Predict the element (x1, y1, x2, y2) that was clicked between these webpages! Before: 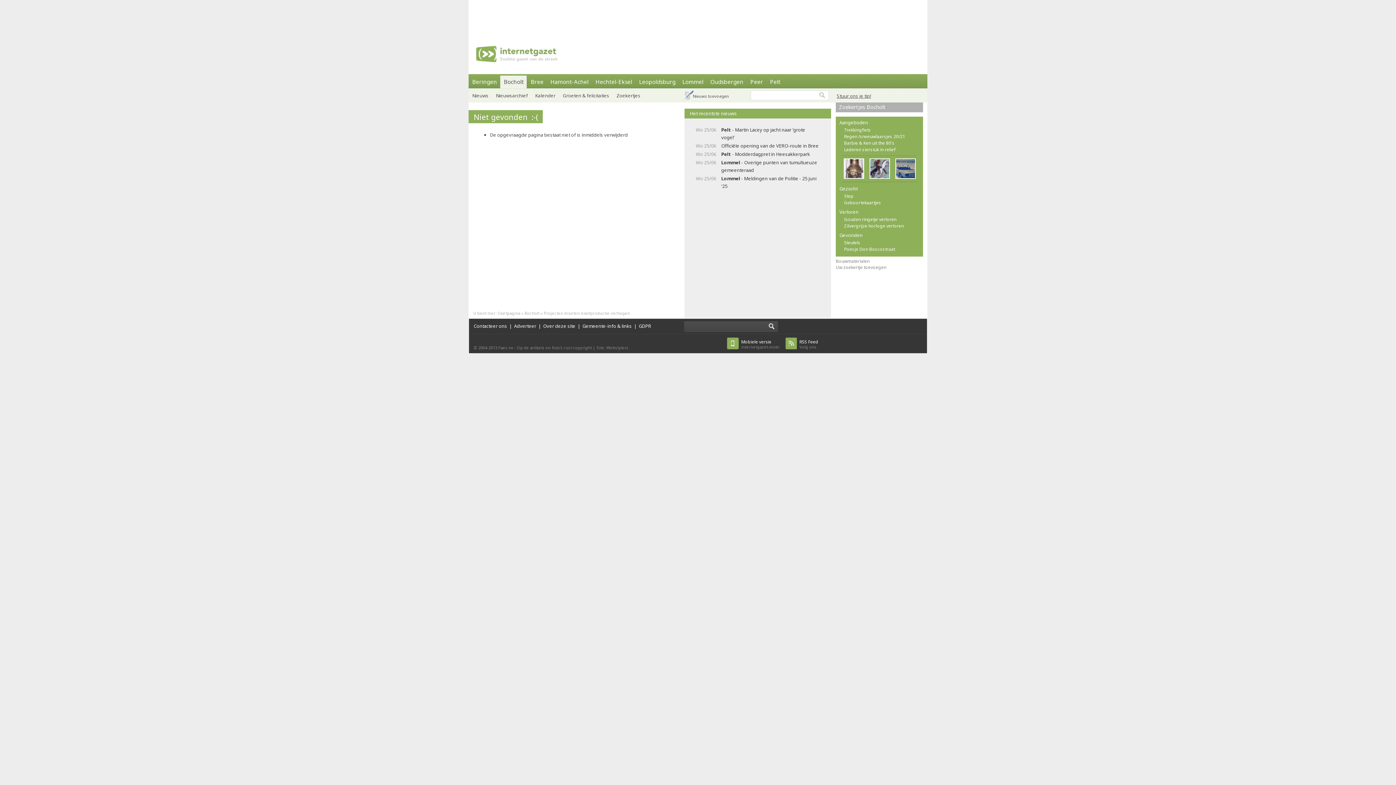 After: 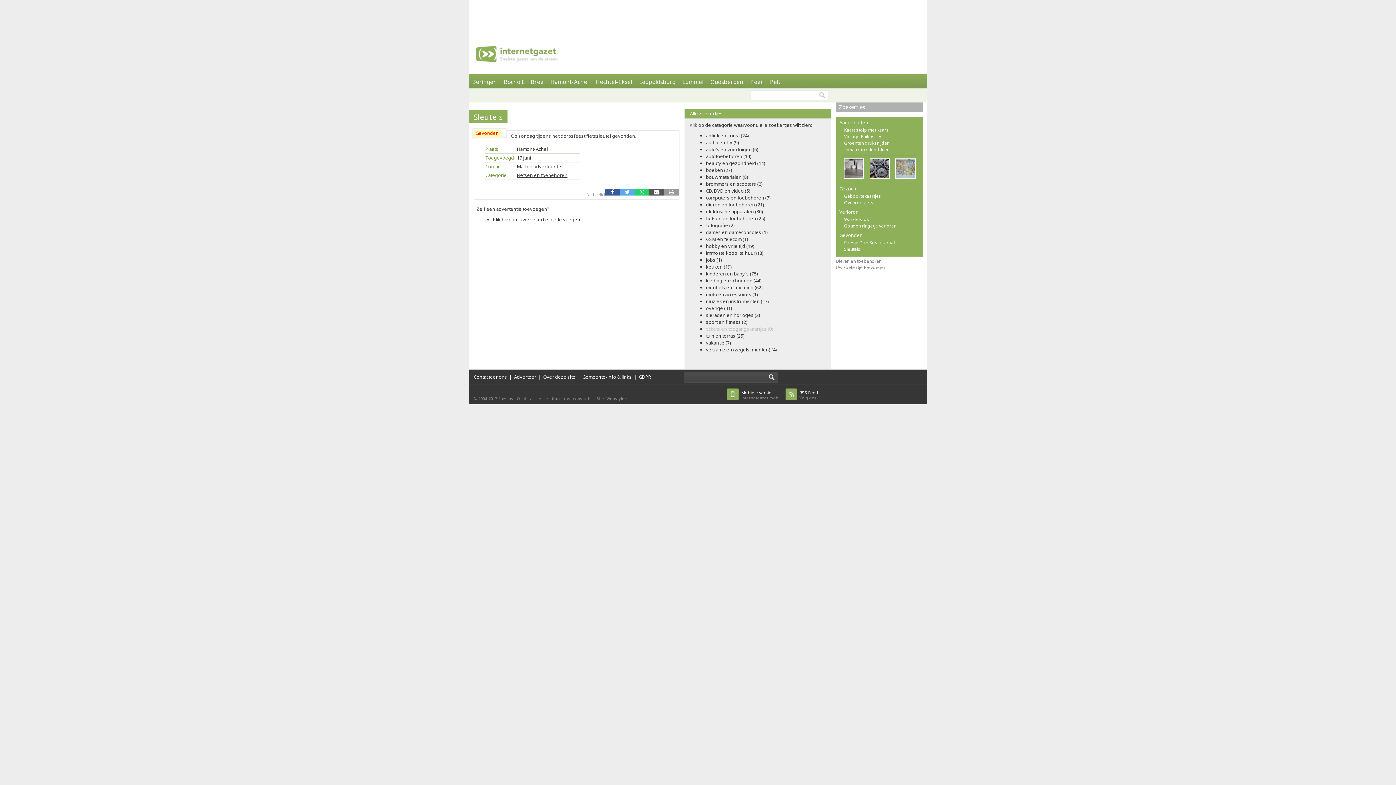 Action: bbox: (836, 239, 923, 246) label: Sleutels